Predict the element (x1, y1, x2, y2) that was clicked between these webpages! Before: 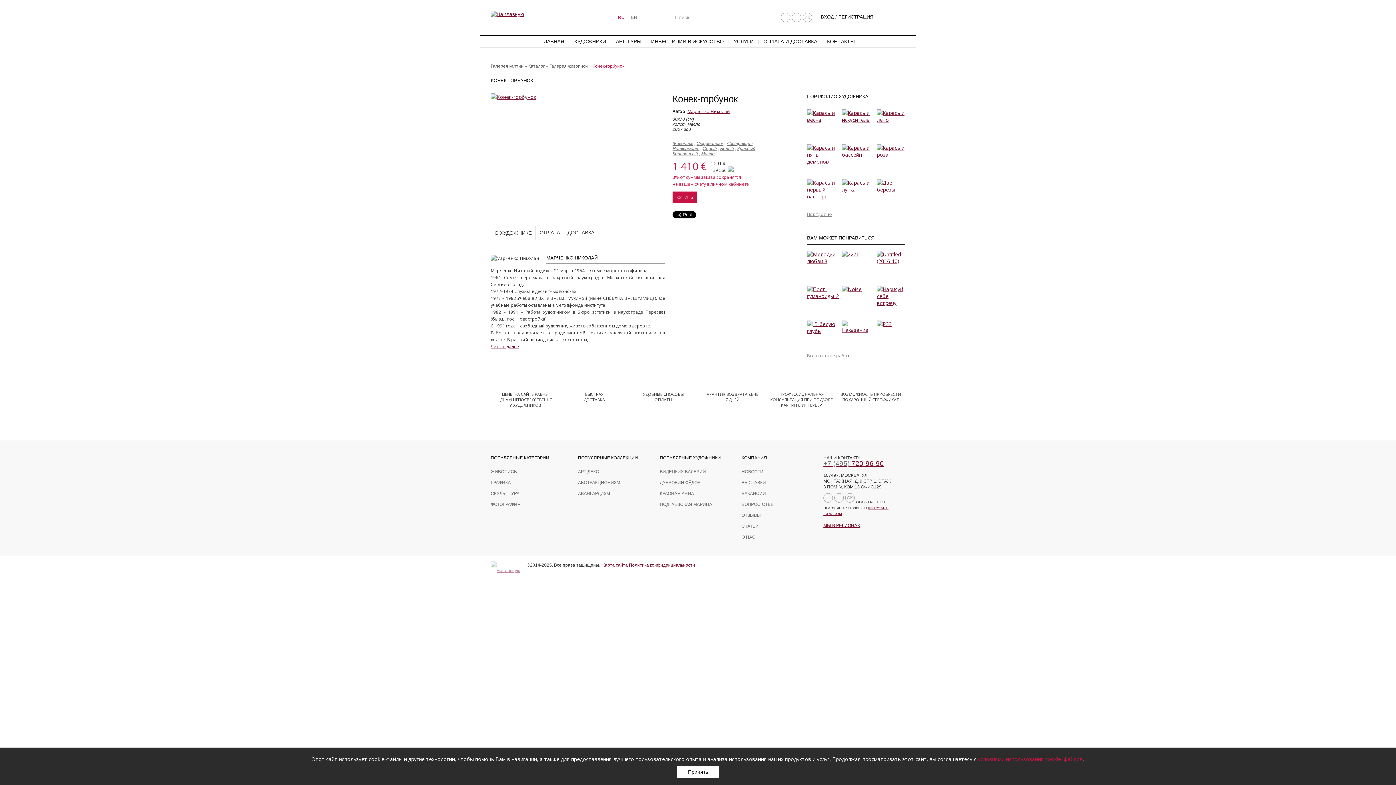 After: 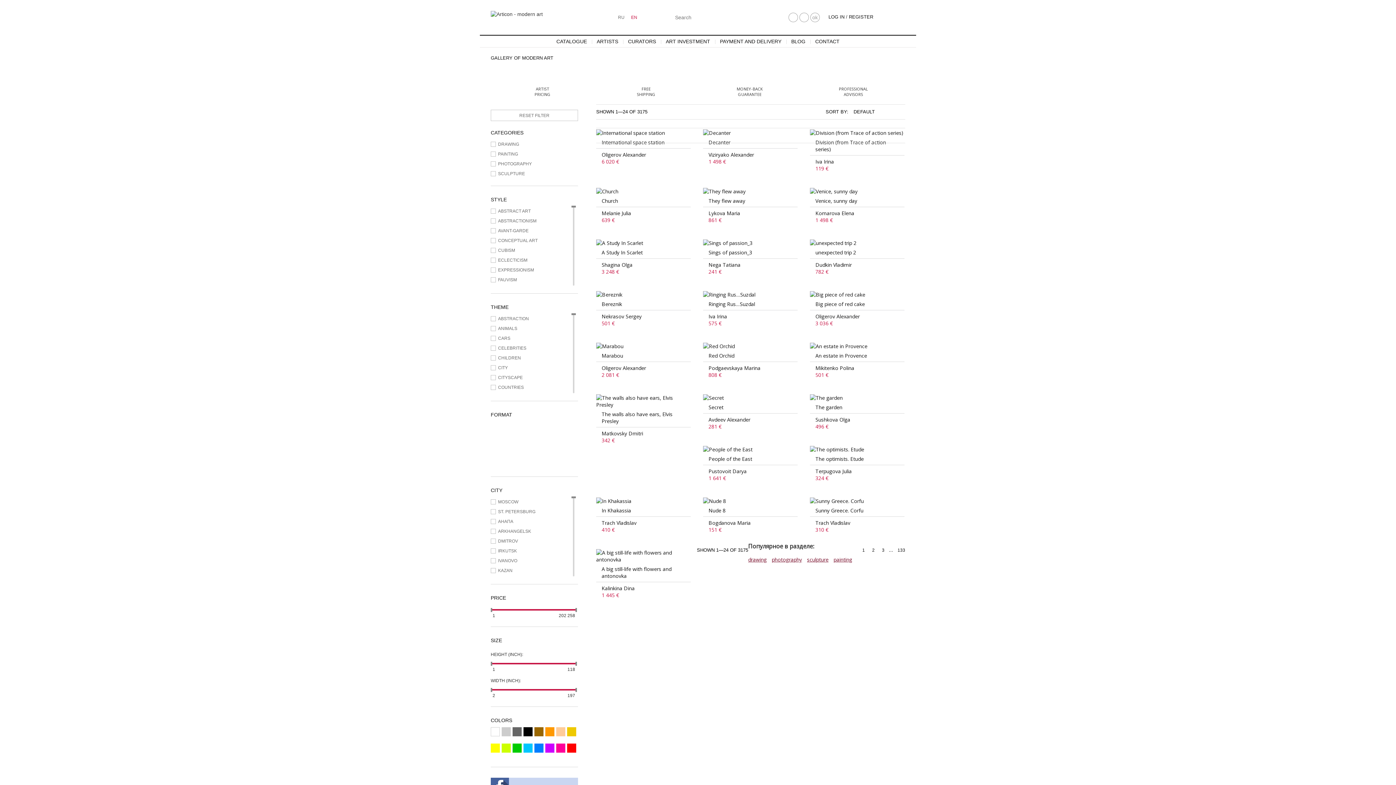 Action: bbox: (631, 14, 637, 20) label: EN